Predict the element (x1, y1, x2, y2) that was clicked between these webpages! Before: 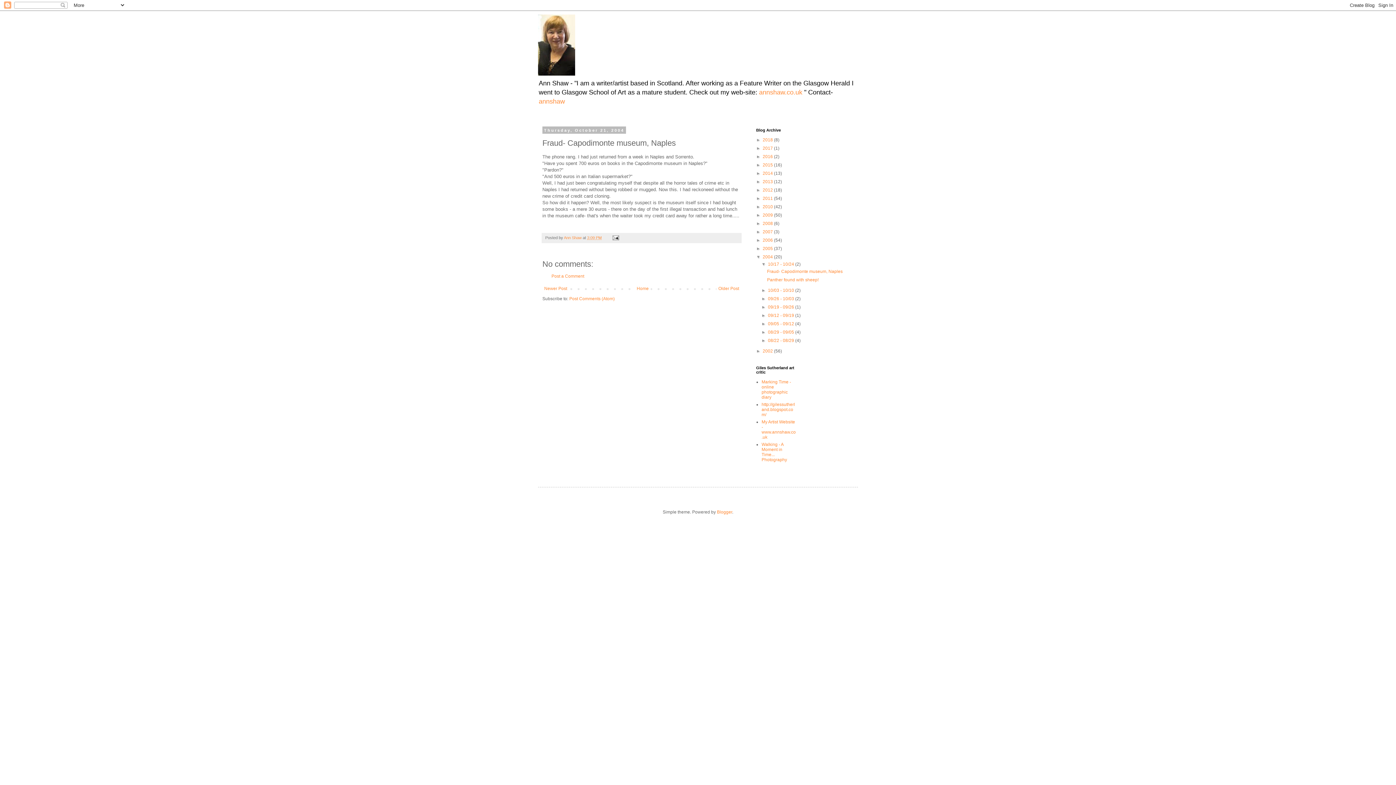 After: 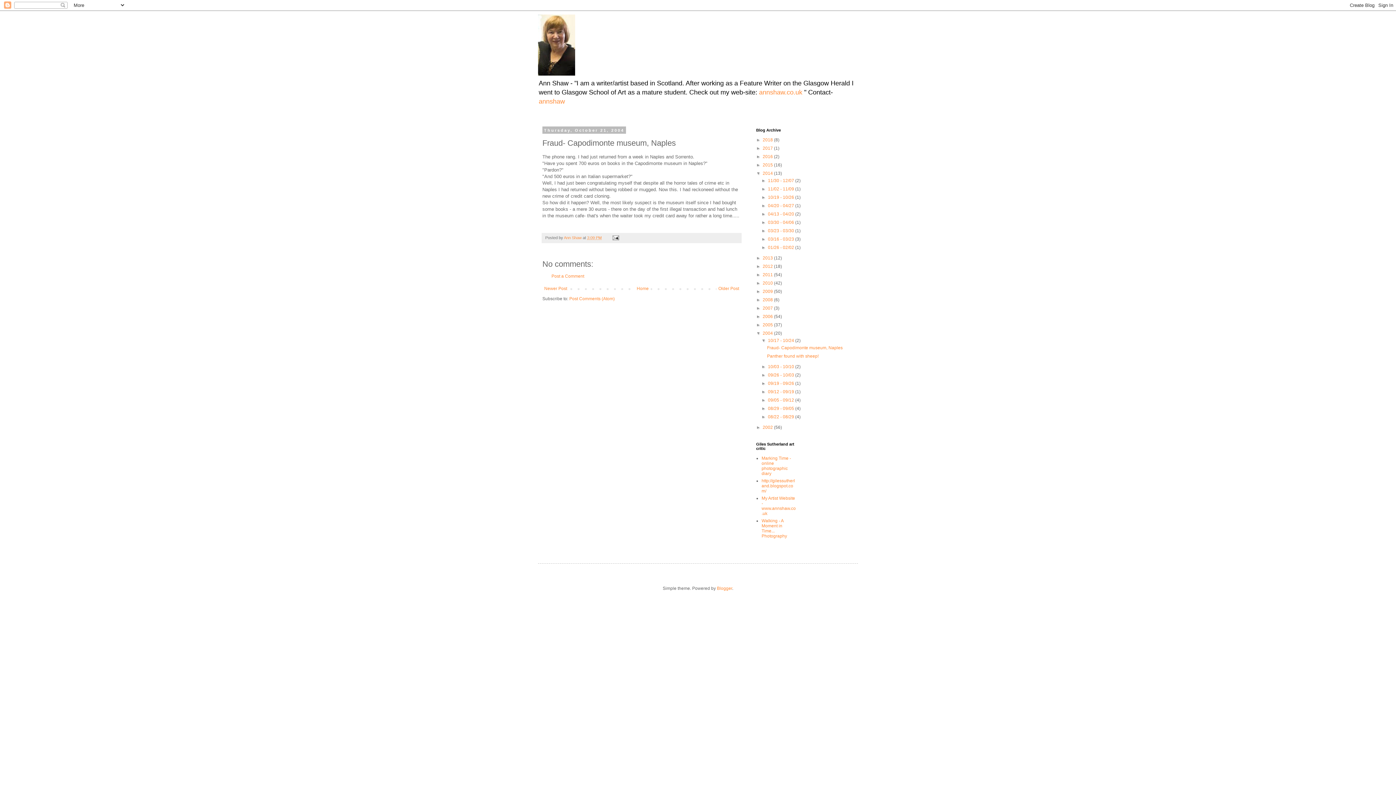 Action: bbox: (756, 170, 762, 176) label: ►  